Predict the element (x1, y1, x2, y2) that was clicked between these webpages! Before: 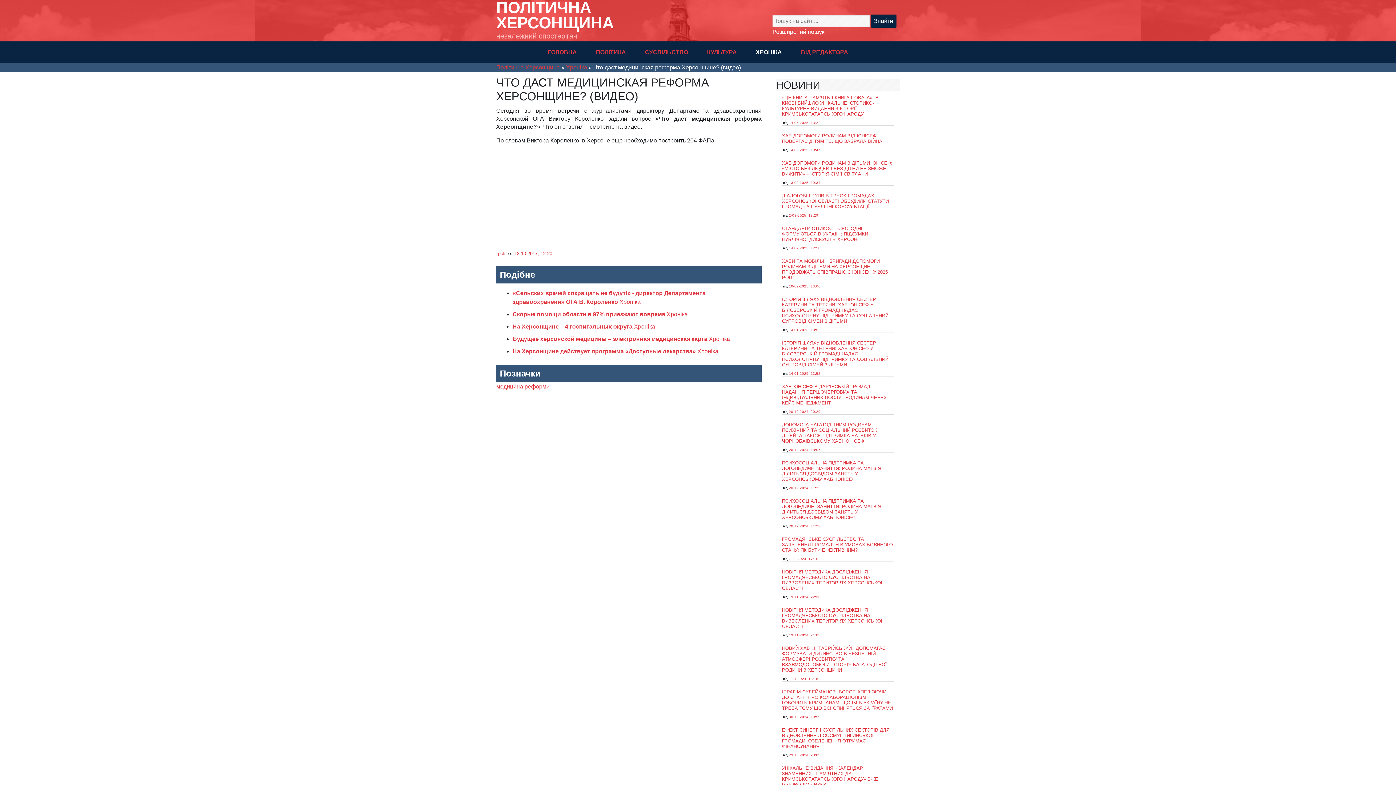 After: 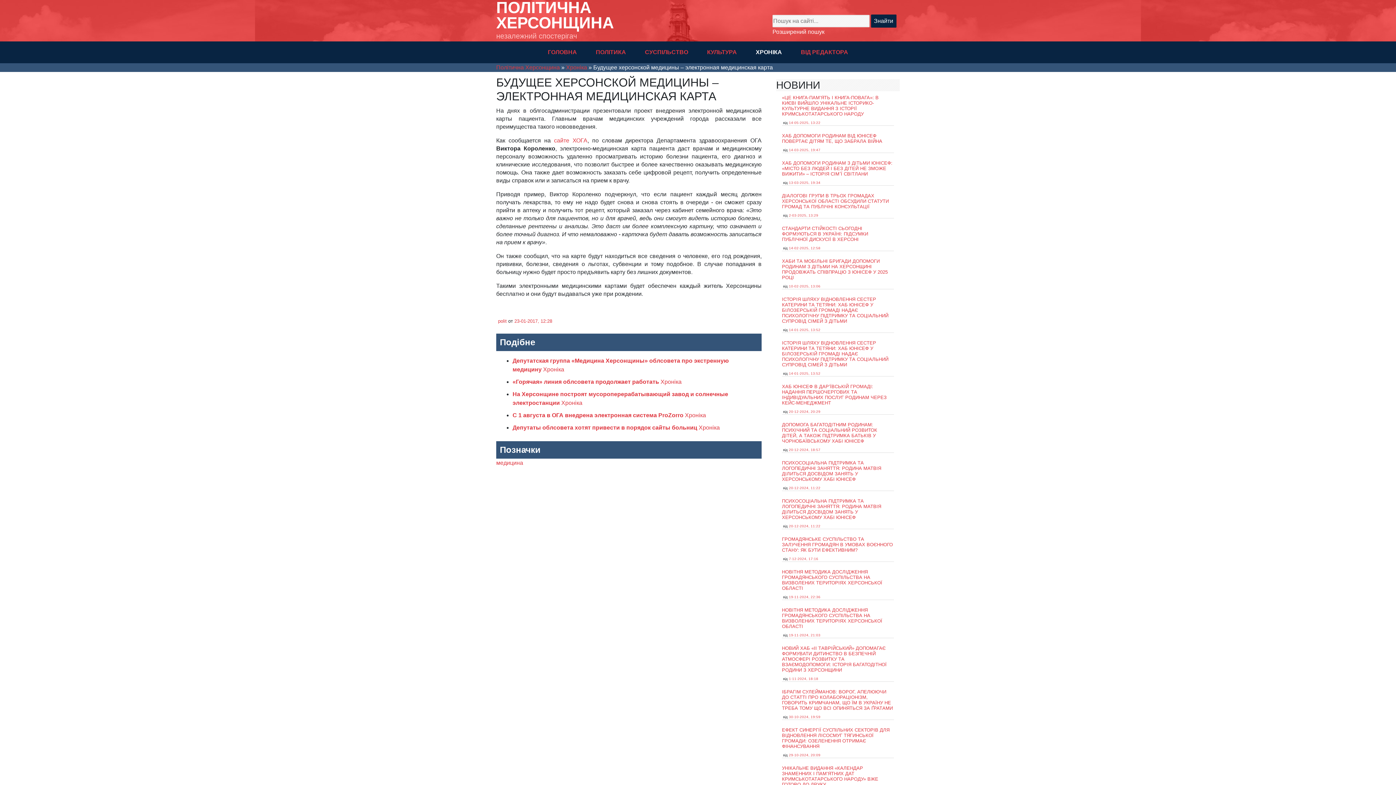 Action: bbox: (512, 336, 730, 342) label: Будущее херсонской медицины – электронная медицинская карта Хроніка